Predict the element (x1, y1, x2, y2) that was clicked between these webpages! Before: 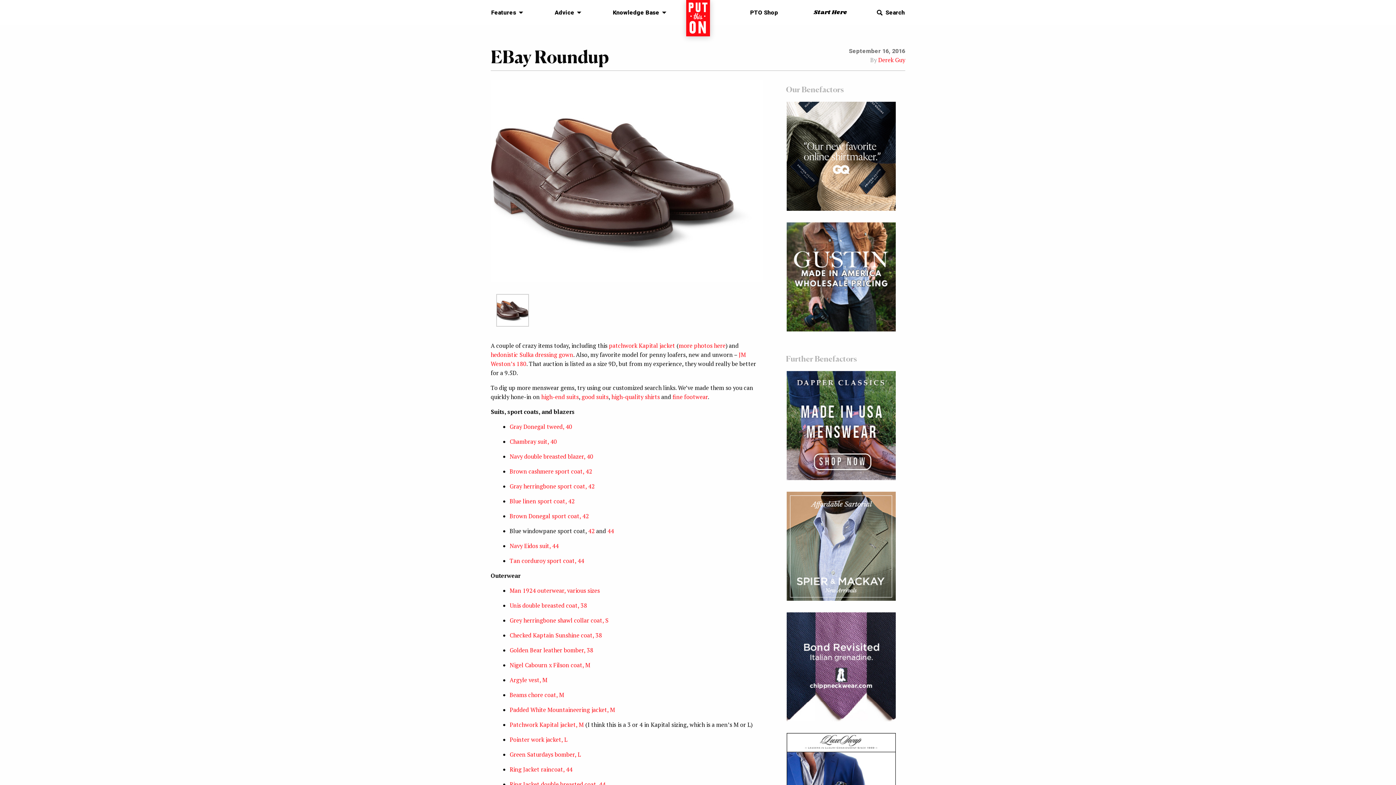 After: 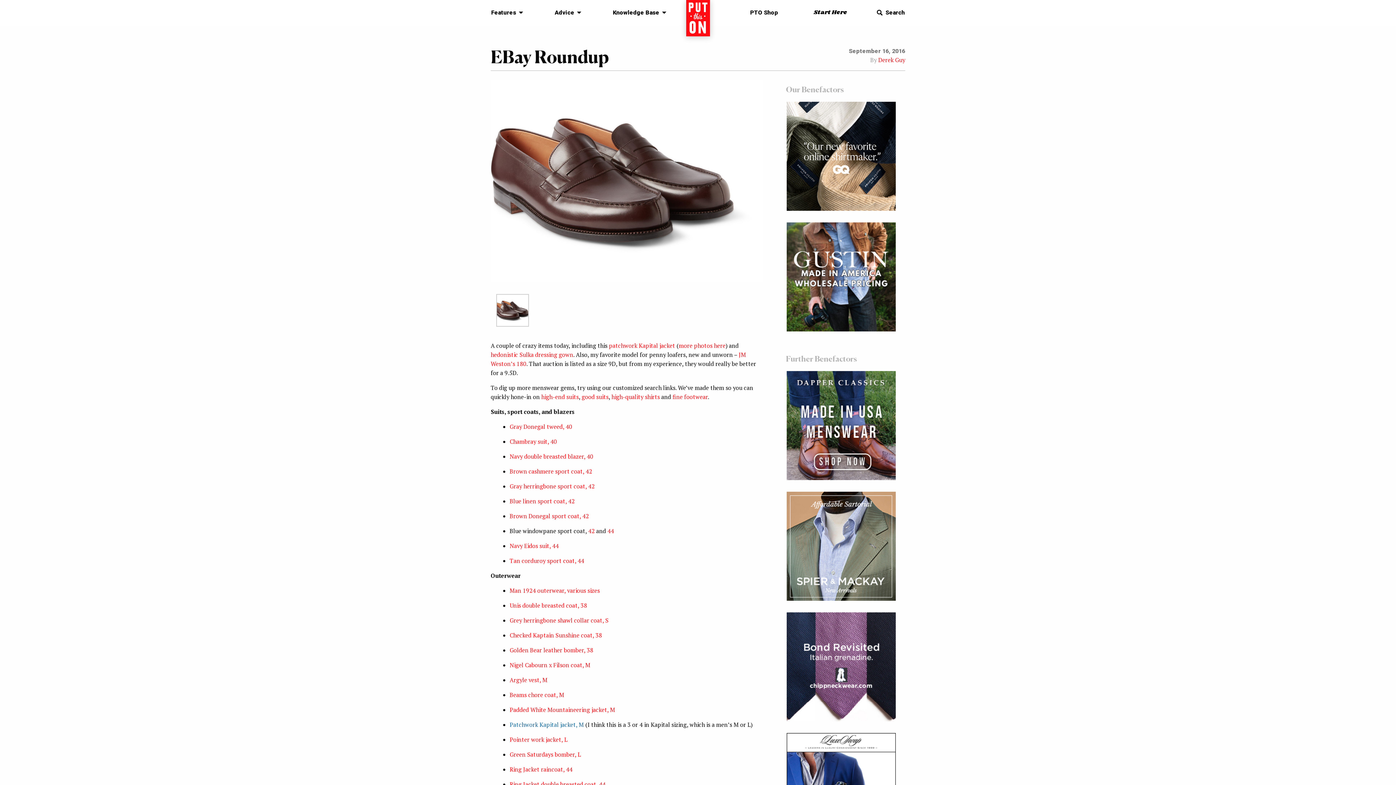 Action: bbox: (509, 721, 584, 729) label: Patchwork Kapital jacket, M